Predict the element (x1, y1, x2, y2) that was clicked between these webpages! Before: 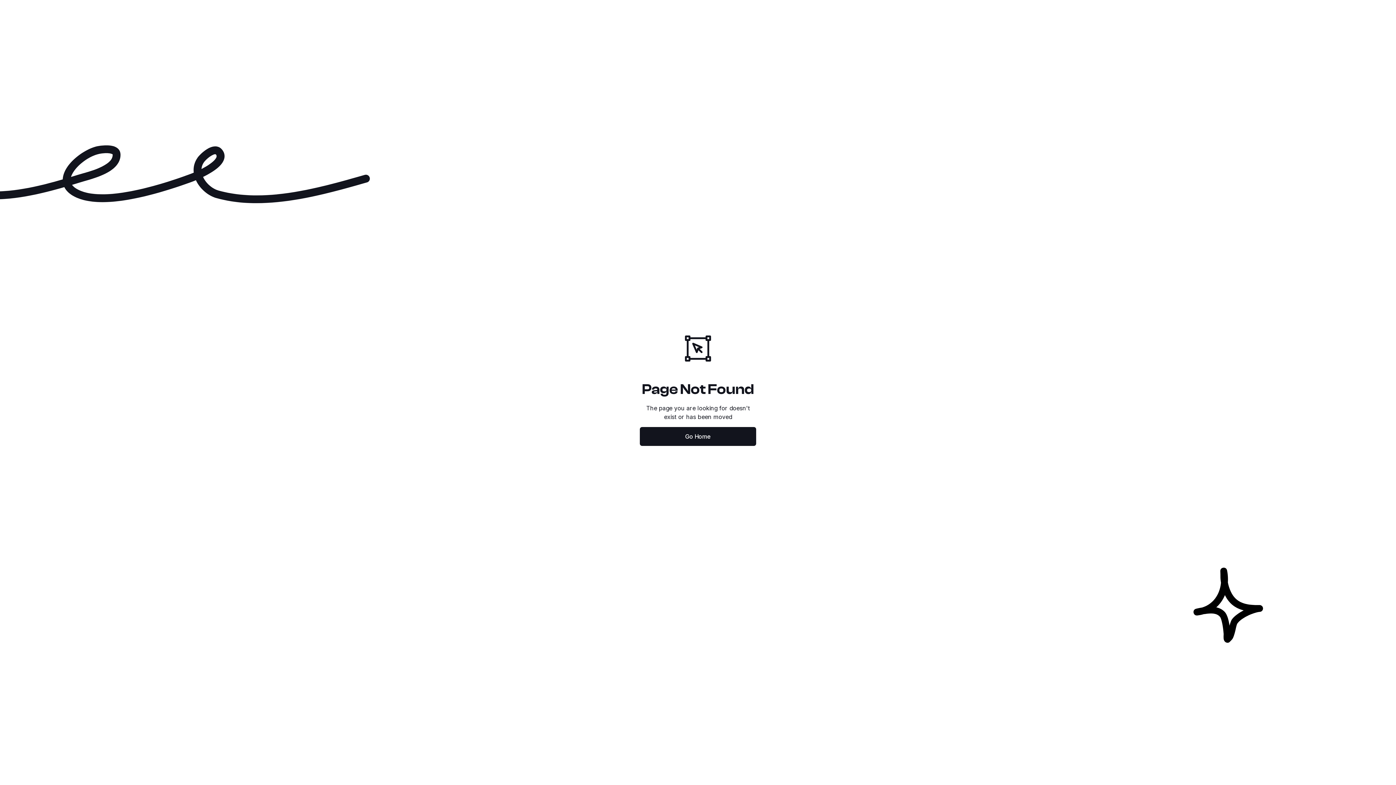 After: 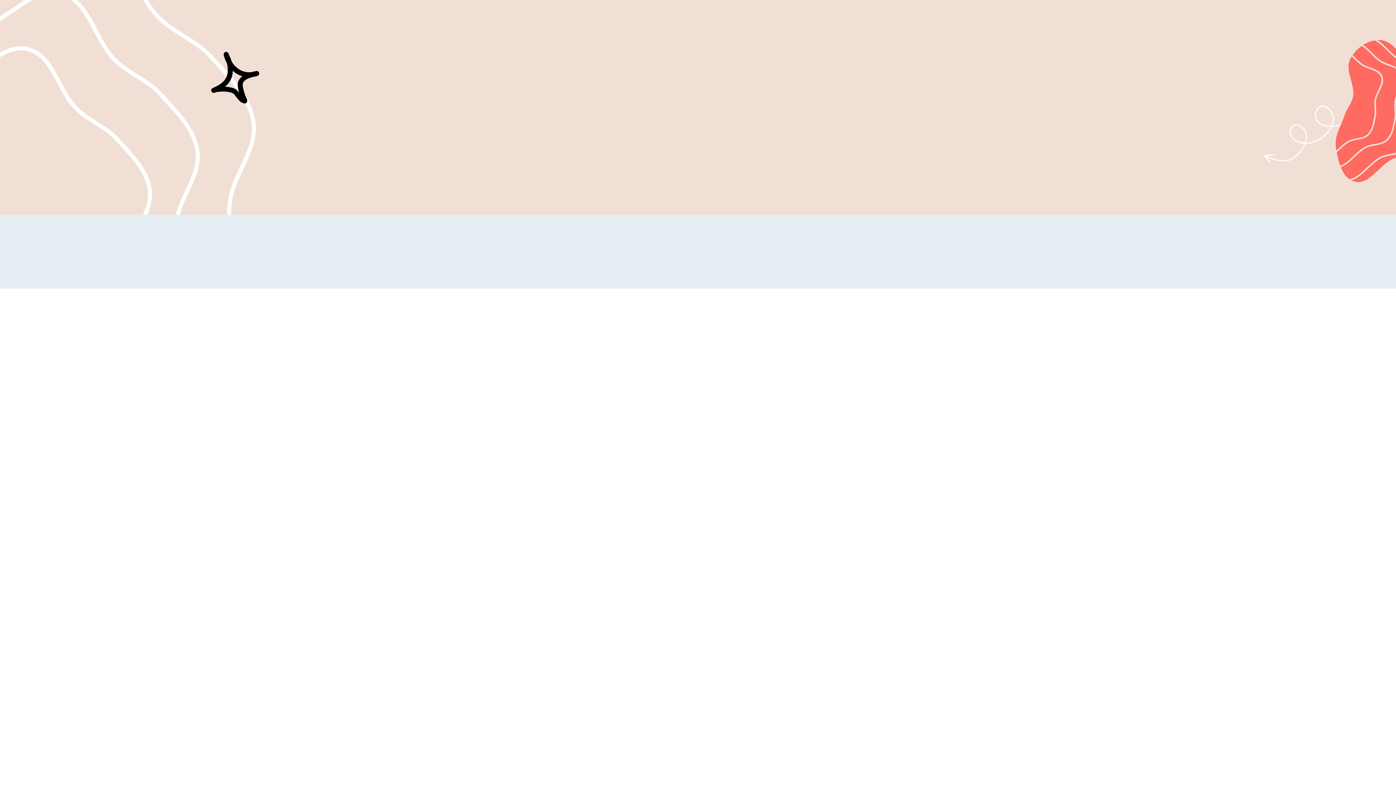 Action: label: Go Home bbox: (640, 427, 756, 446)